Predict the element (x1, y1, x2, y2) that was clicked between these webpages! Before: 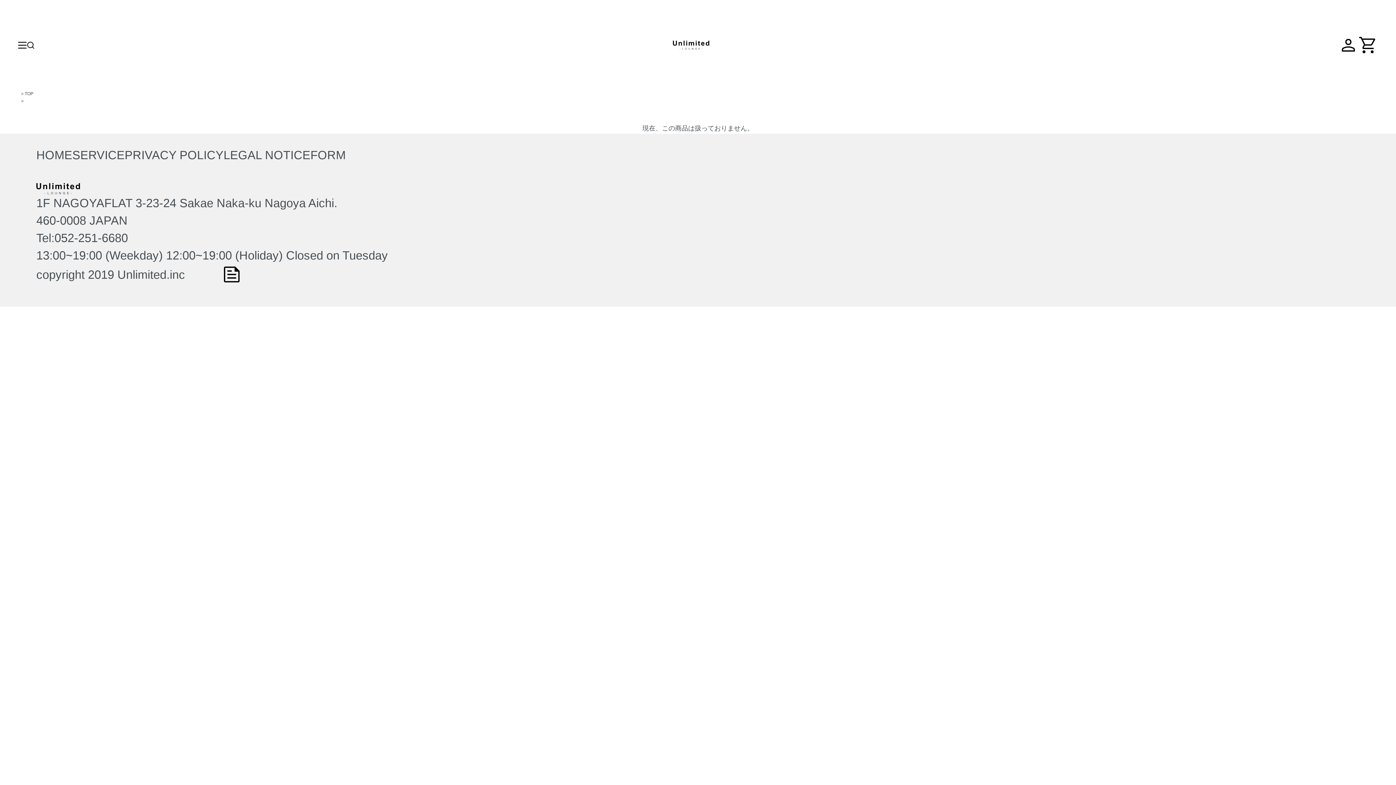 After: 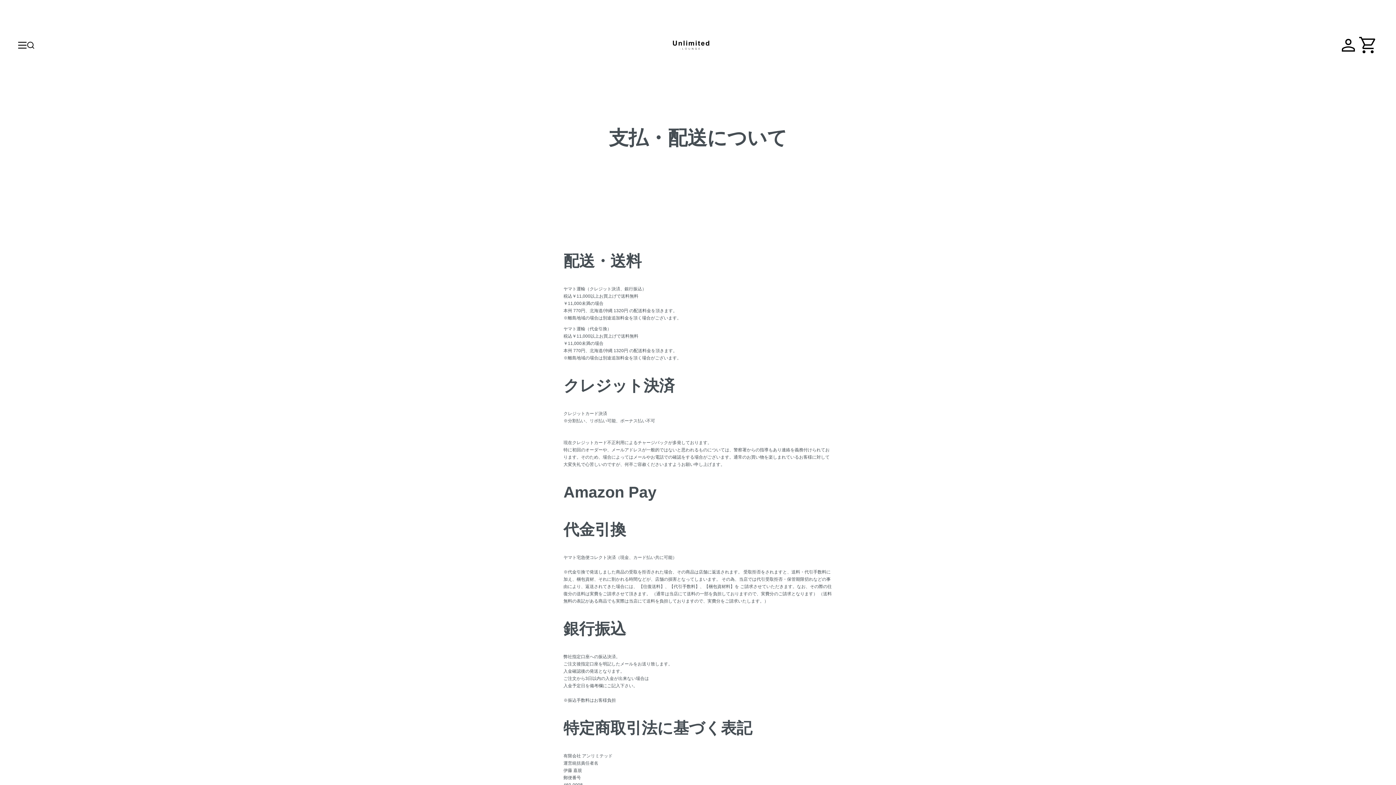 Action: label: LEGAL NOTICE bbox: (223, 148, 310, 161)